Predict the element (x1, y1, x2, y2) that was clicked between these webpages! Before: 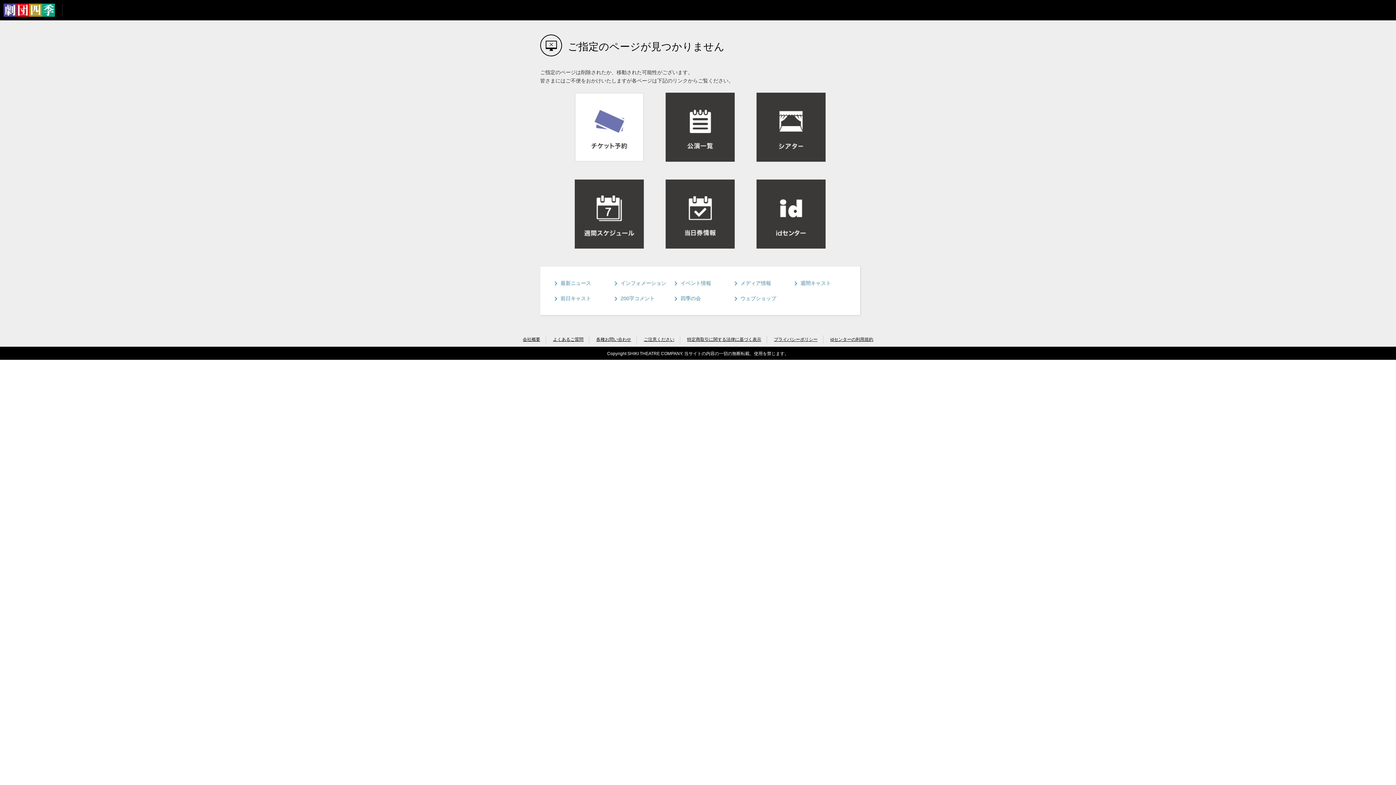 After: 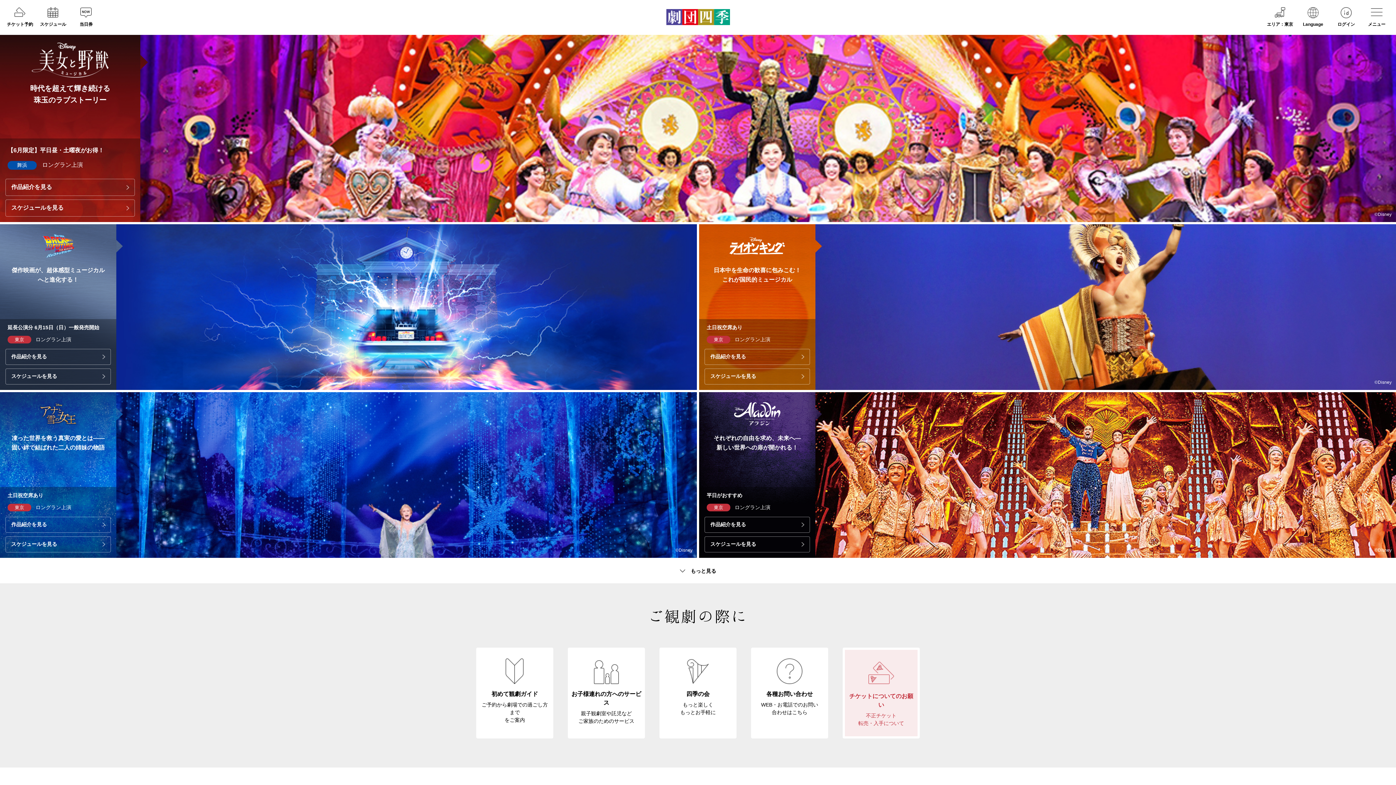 Action: bbox: (3, 12, 54, 17)